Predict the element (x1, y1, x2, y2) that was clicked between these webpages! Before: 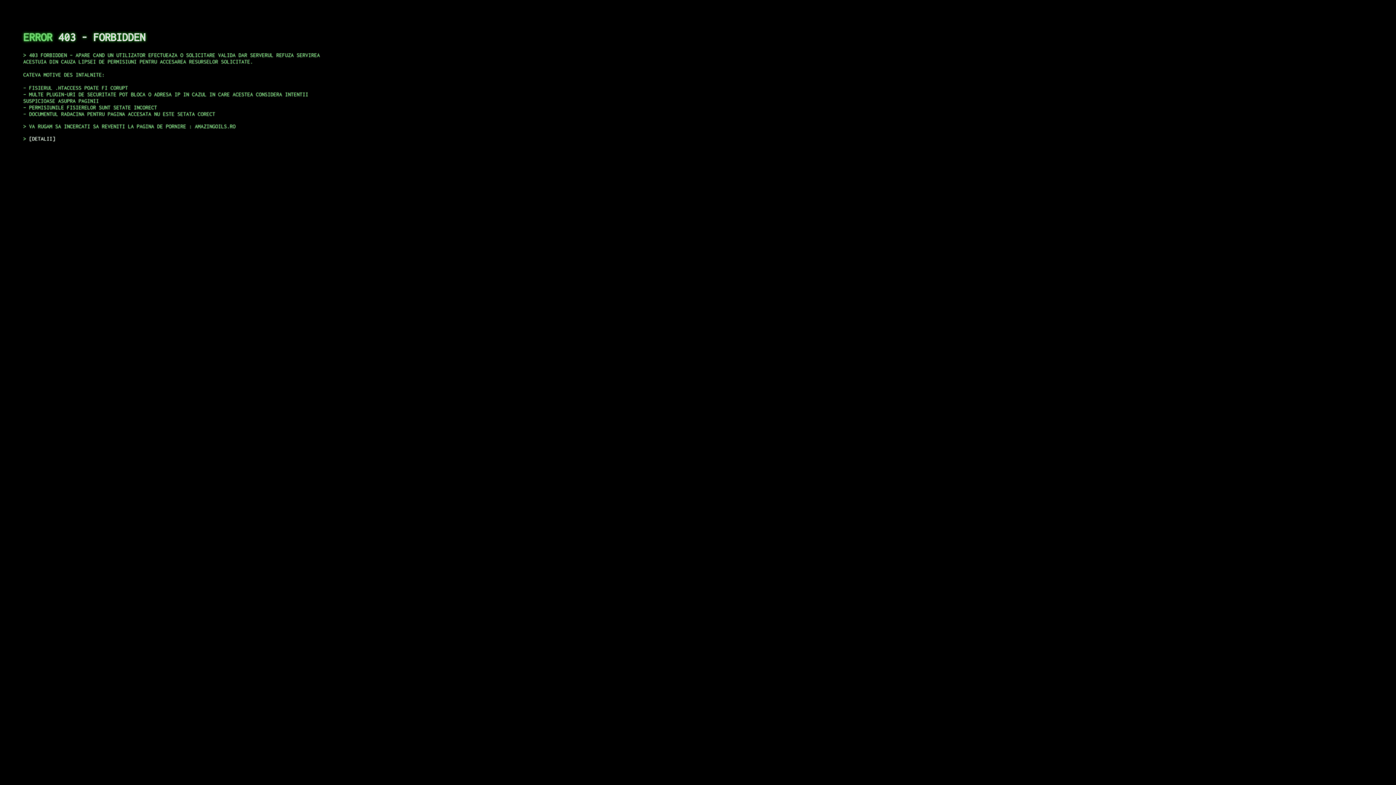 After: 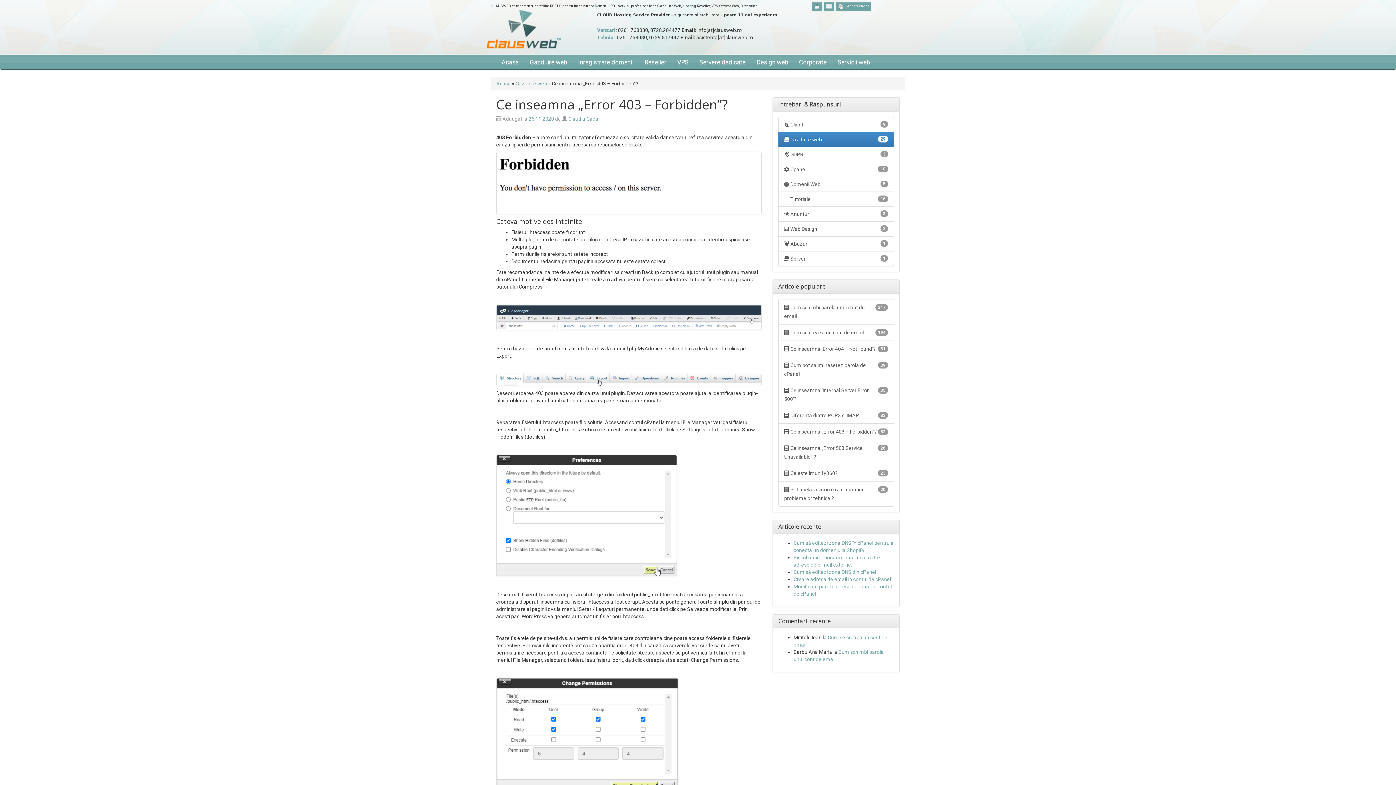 Action: bbox: (29, 135, 55, 141) label: DETALII